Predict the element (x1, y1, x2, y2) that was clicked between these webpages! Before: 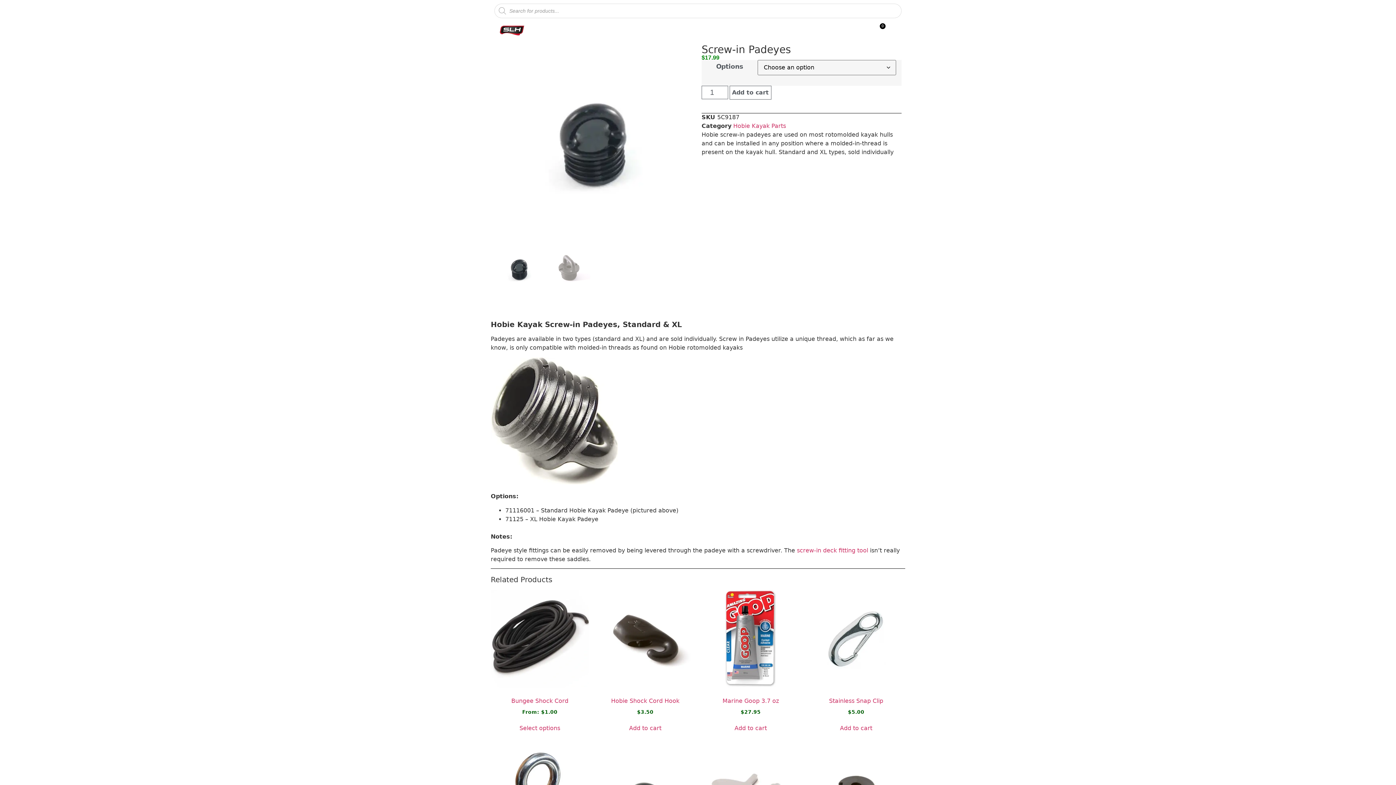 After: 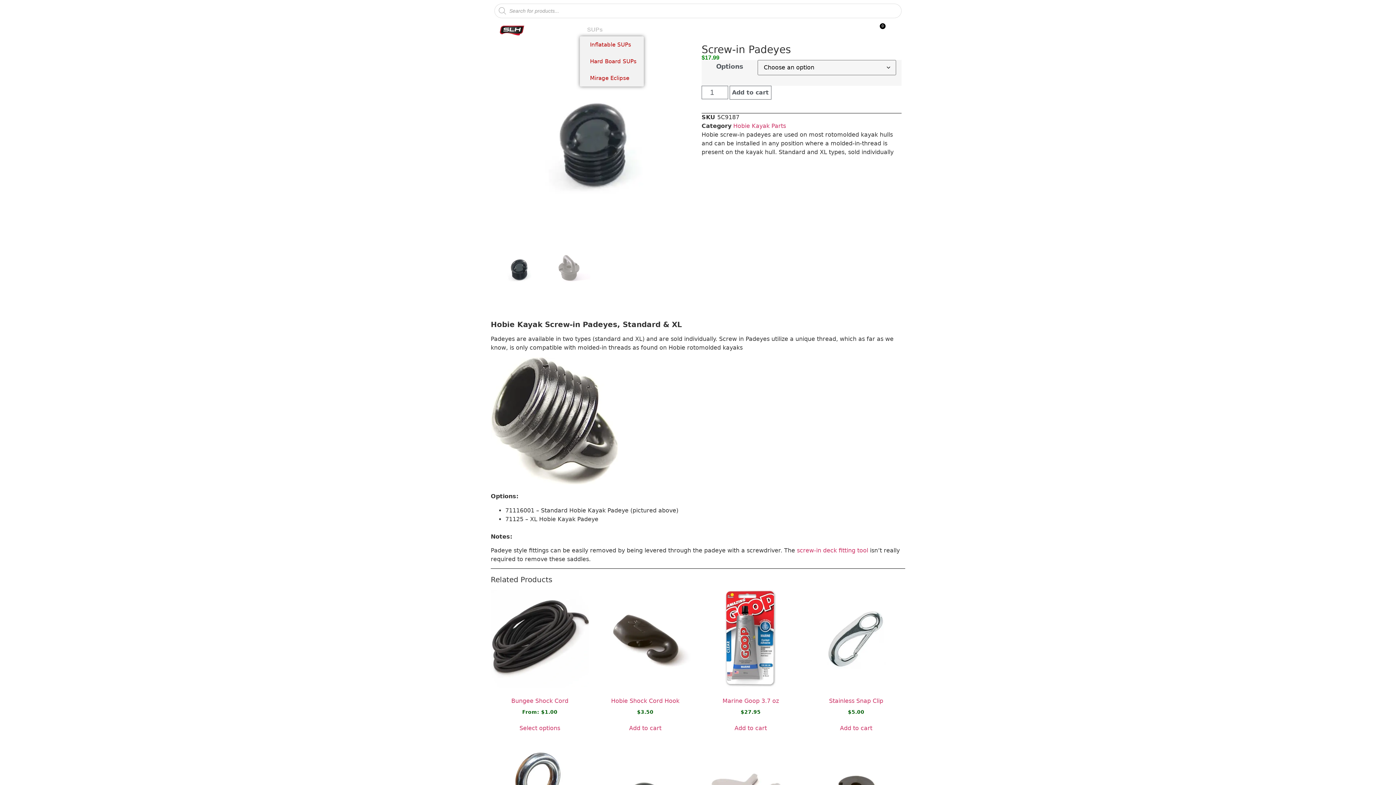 Action: label: SUPs bbox: (580, 23, 613, 36)